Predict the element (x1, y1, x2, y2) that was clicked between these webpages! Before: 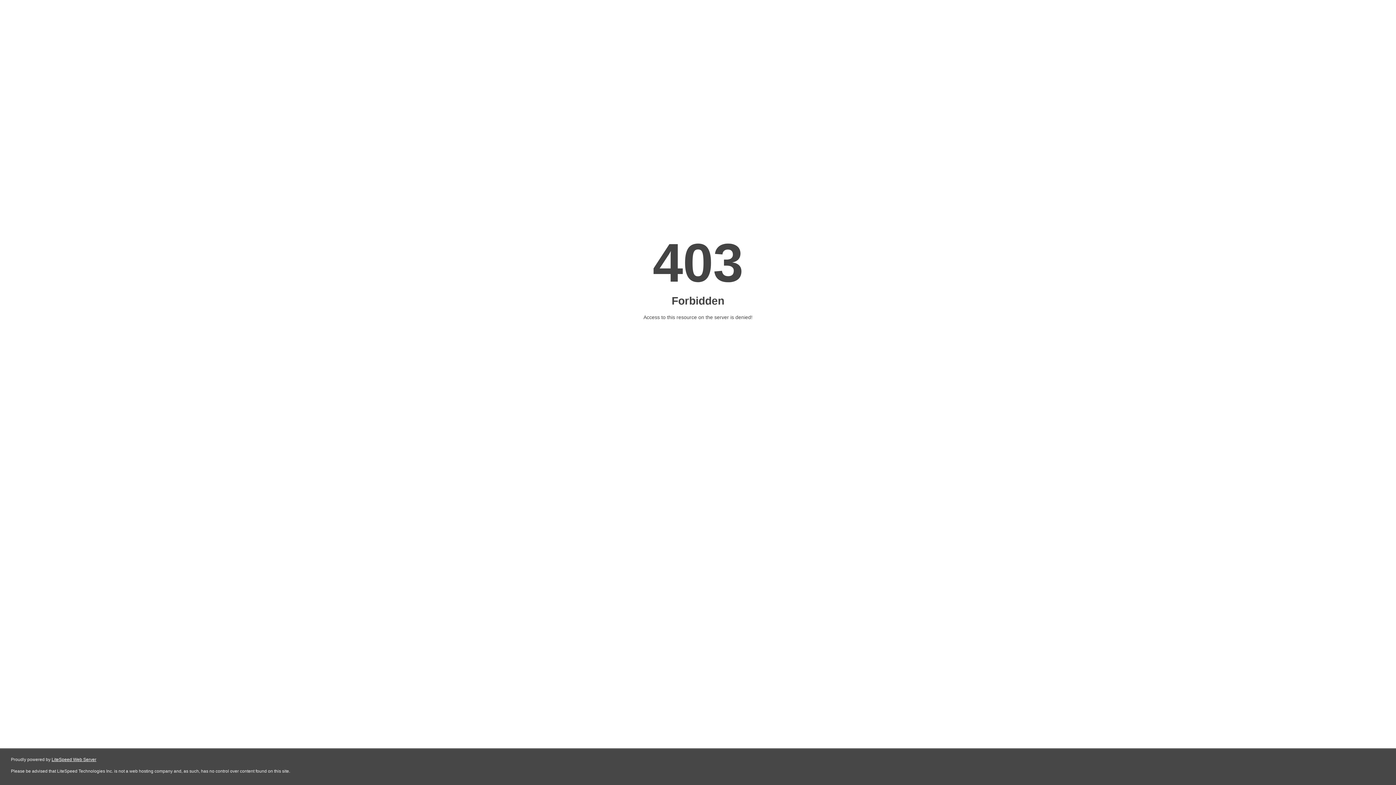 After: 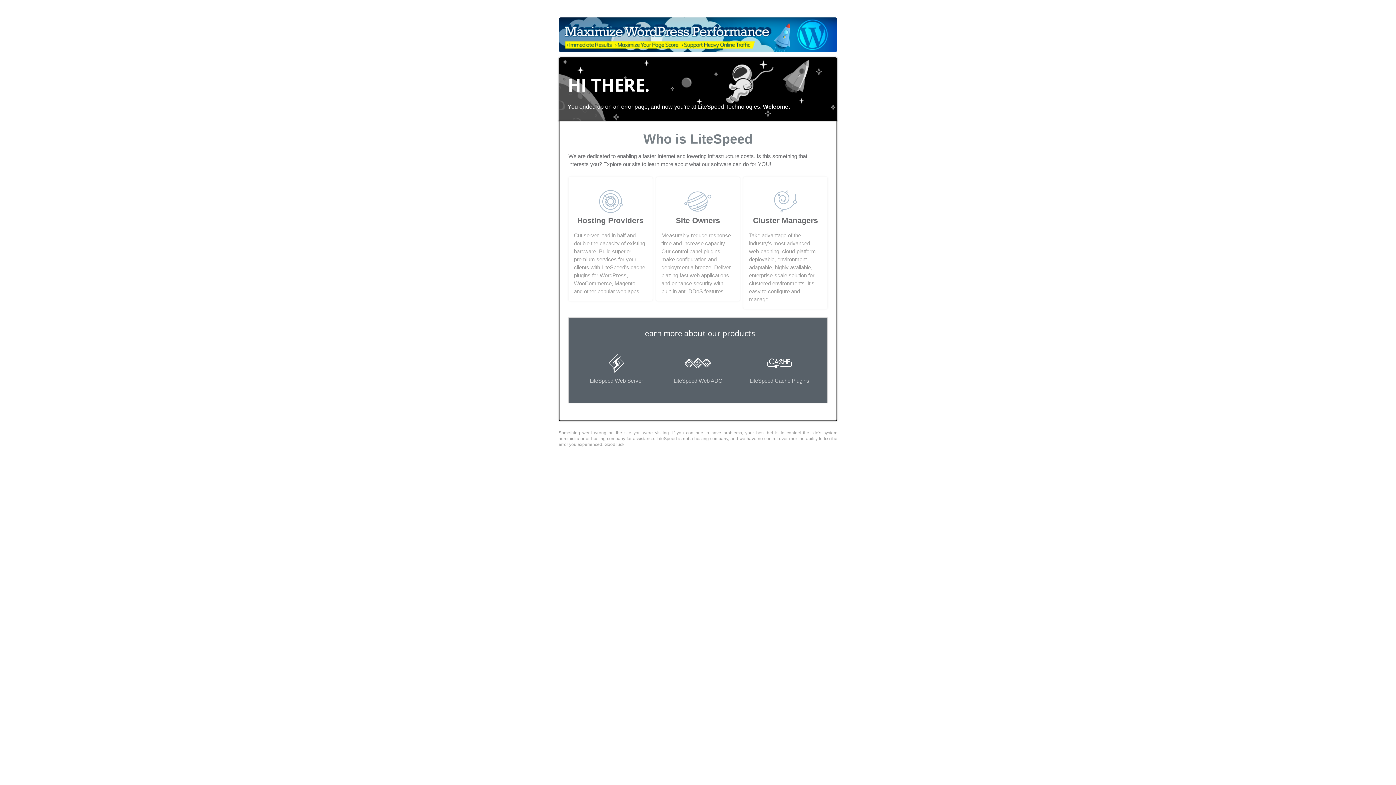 Action: bbox: (51, 757, 96, 762) label: LiteSpeed Web Server